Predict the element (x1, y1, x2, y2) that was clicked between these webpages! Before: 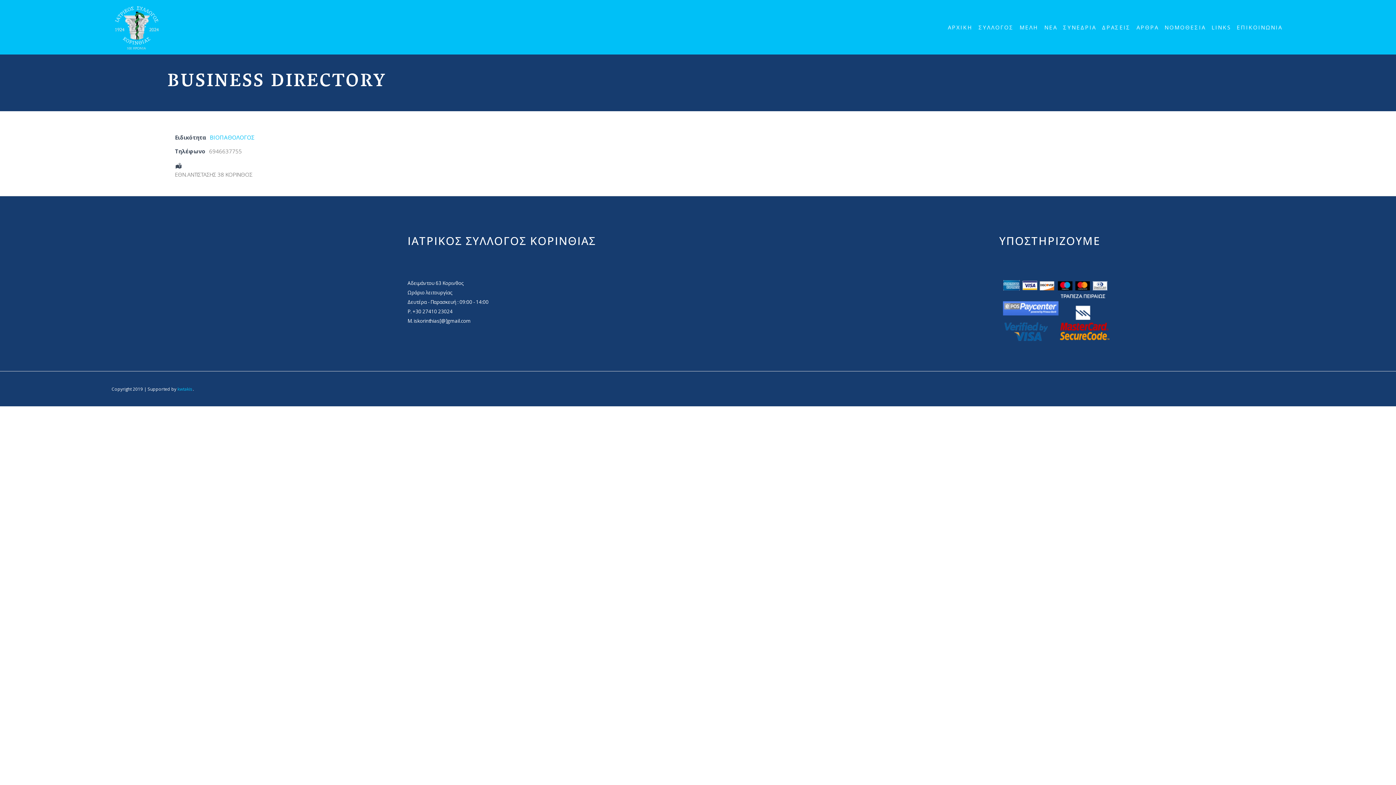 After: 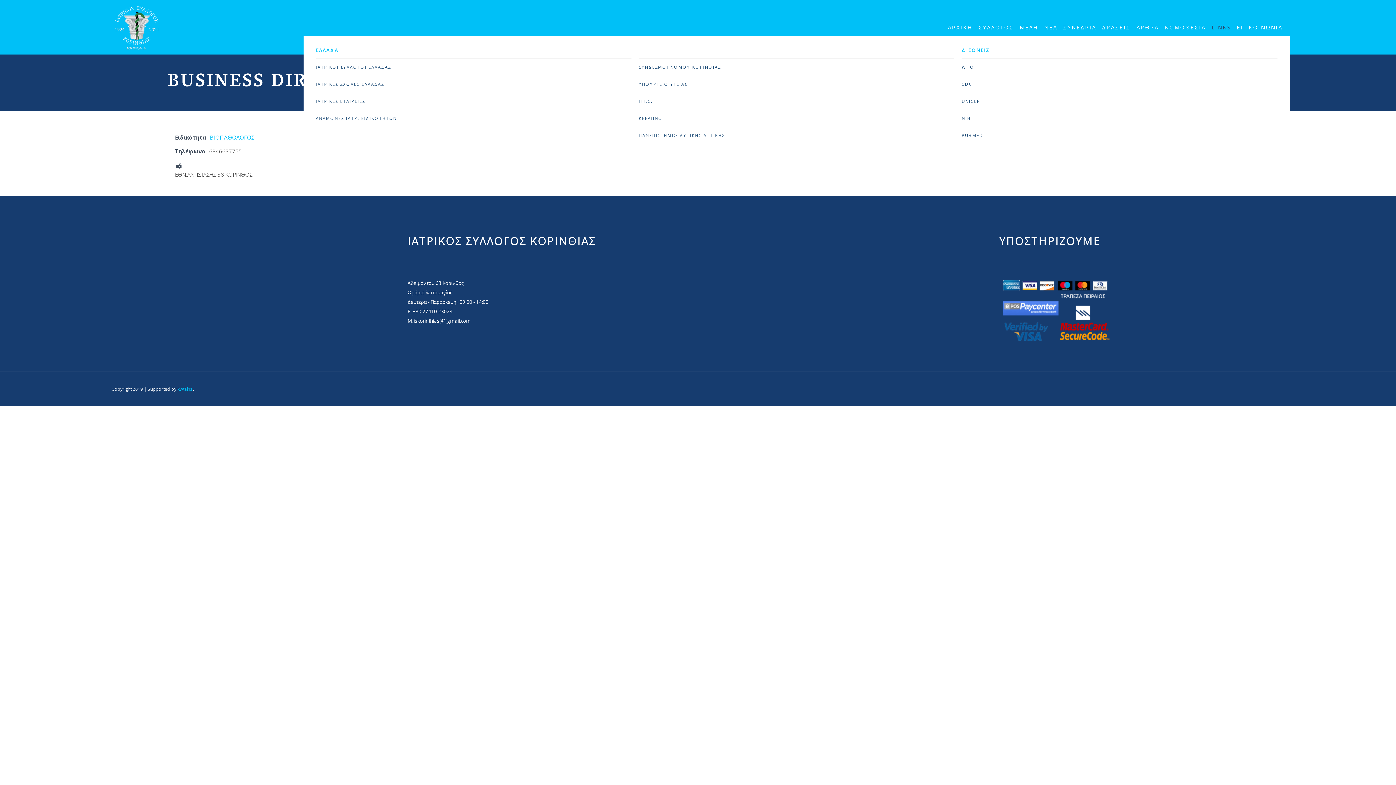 Action: bbox: (1211, 21, 1231, 32) label: LINKS